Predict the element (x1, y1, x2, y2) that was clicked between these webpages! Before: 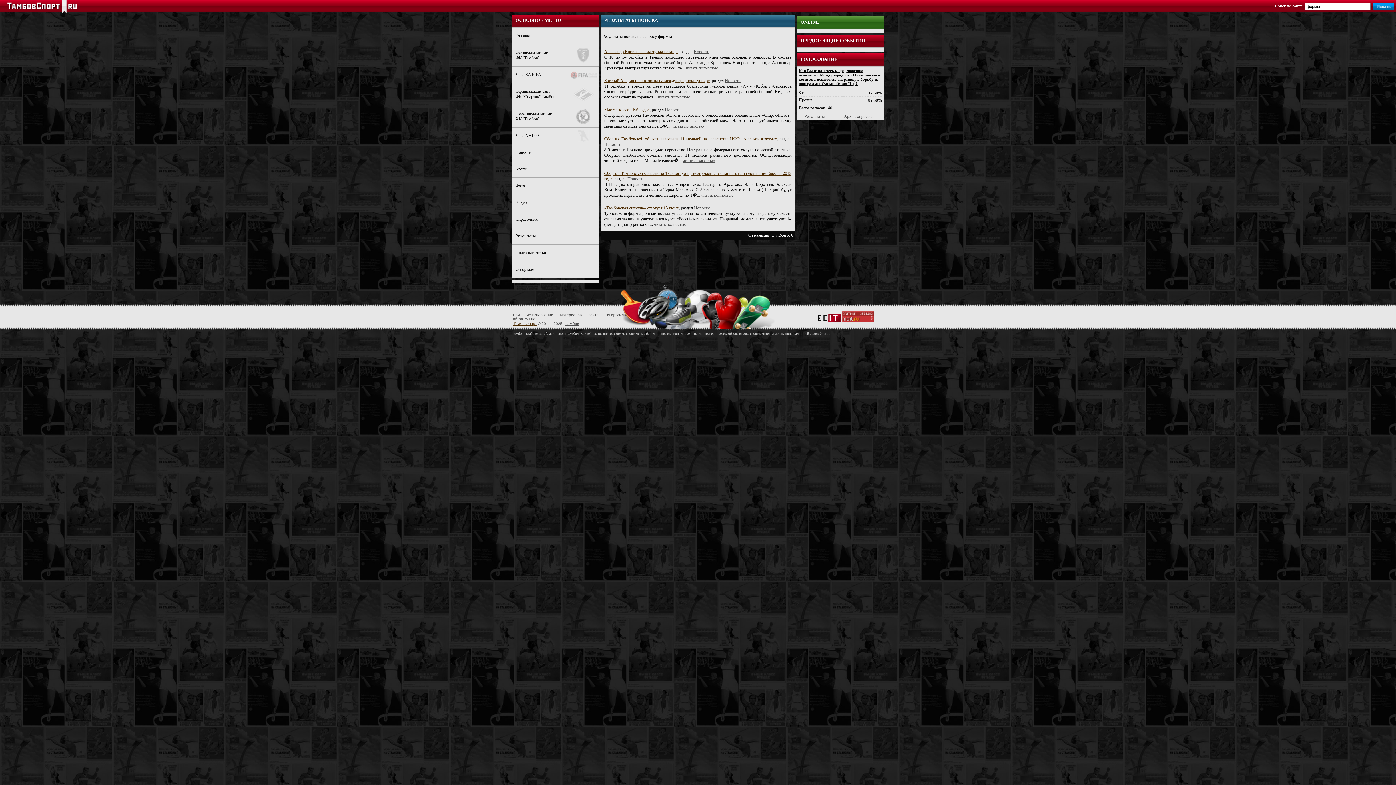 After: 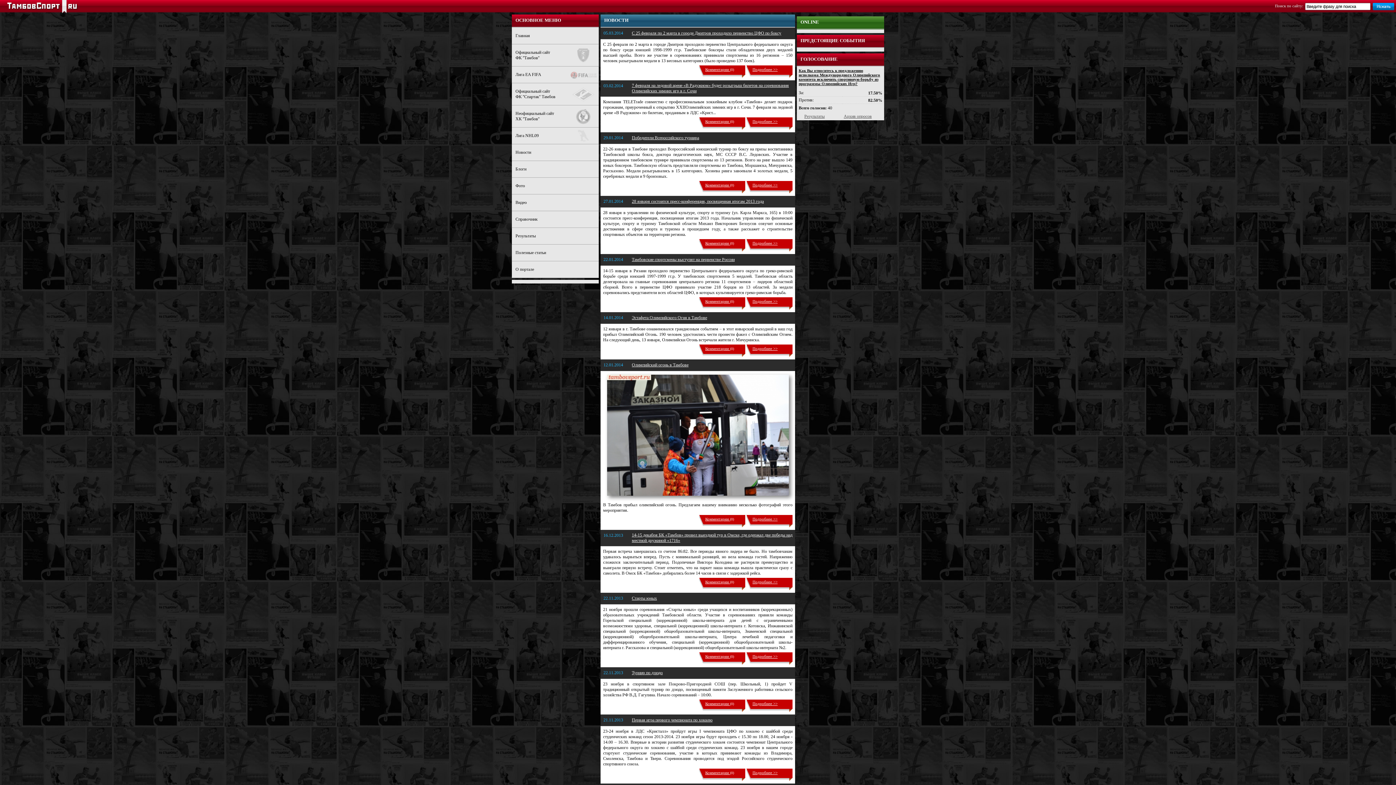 Action: label: Новости bbox: (693, 49, 709, 54)